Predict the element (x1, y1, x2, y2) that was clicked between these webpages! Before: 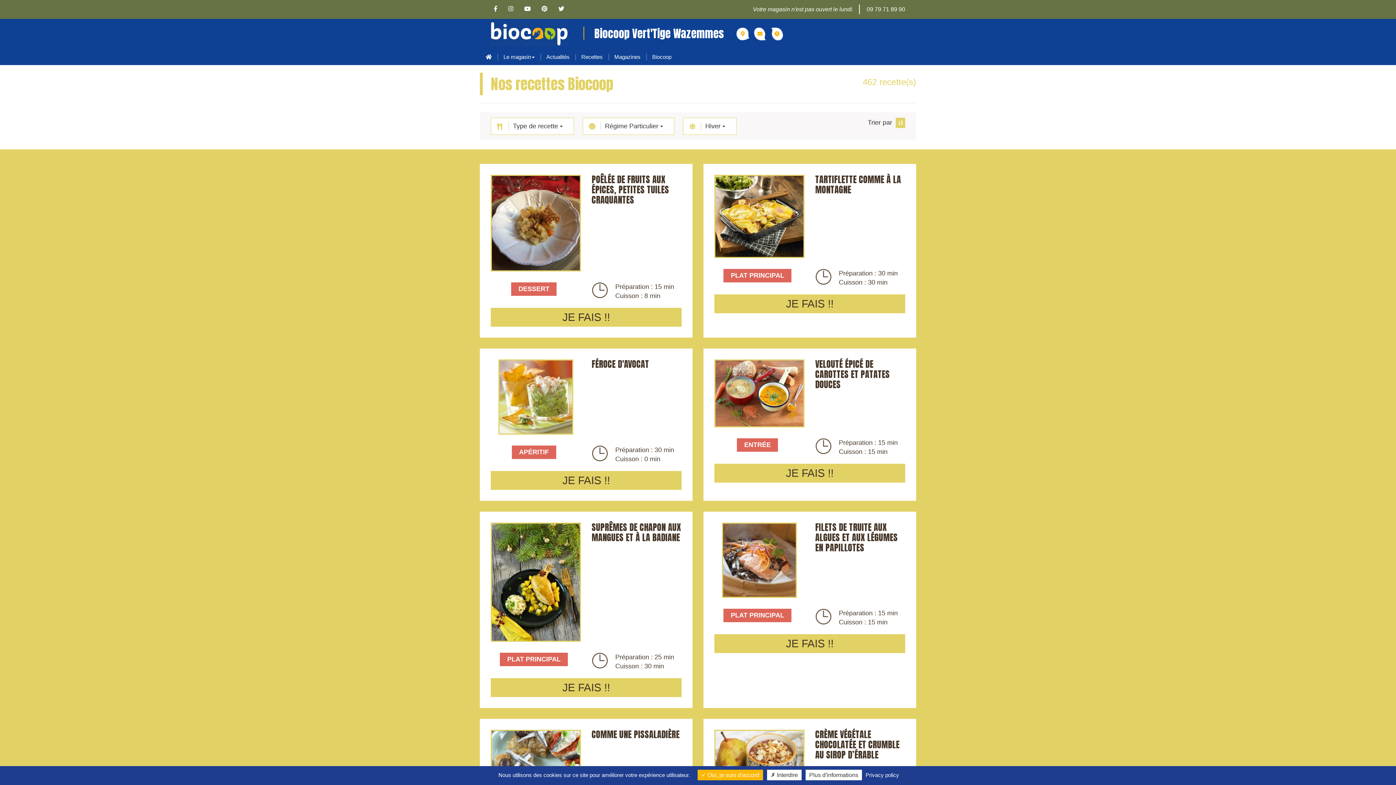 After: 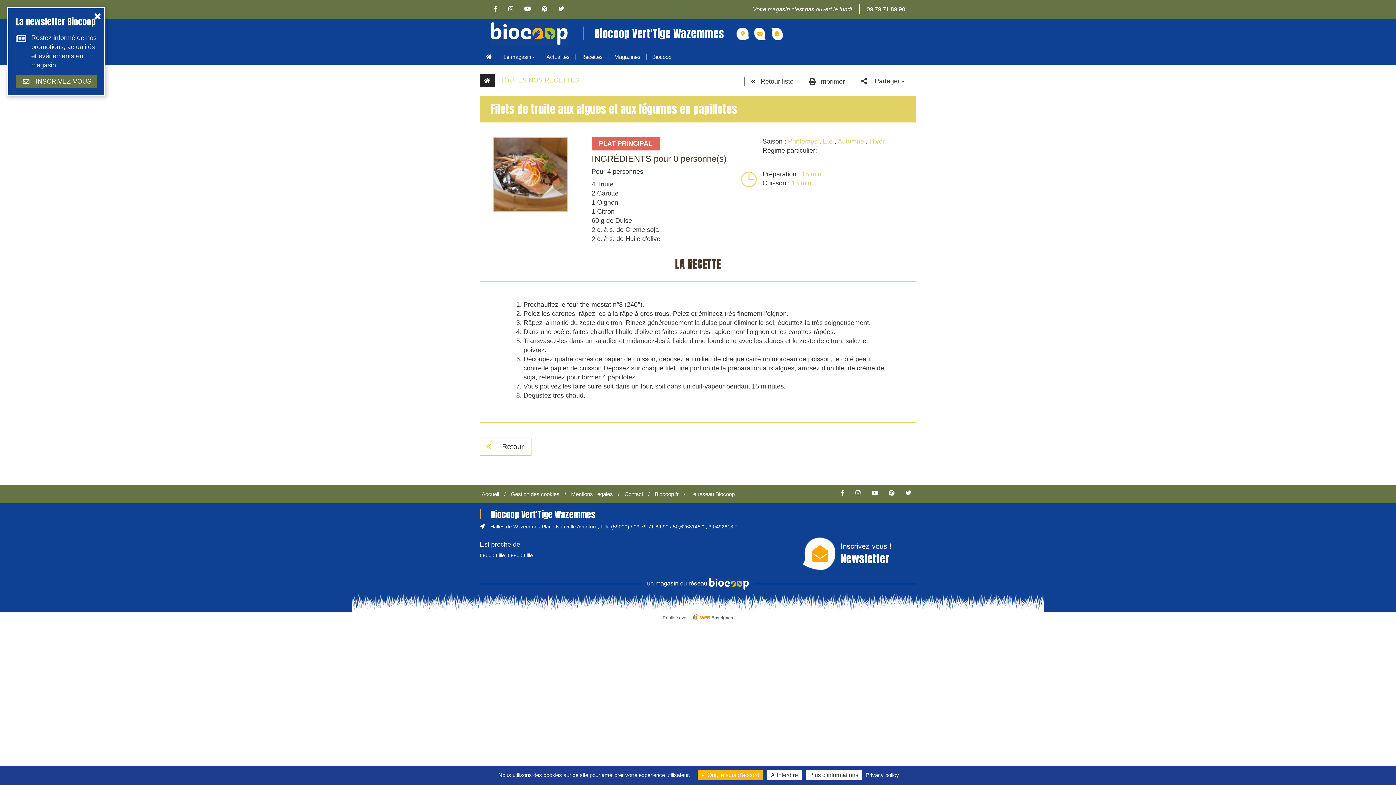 Action: bbox: (815, 521, 898, 554) label: FILETS DE TRUITE AUX ALGUES ET AUX LÉGUMES EN PAPILLOTES